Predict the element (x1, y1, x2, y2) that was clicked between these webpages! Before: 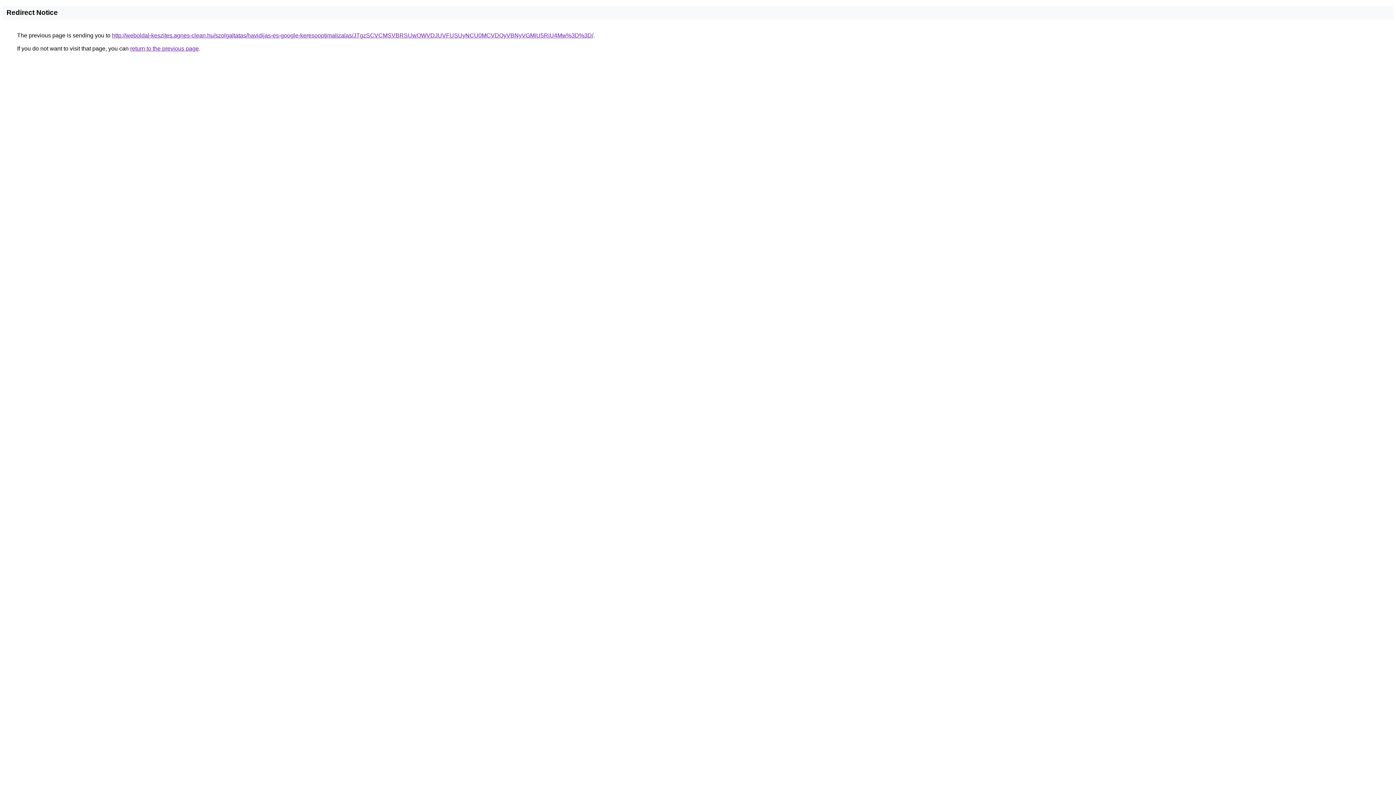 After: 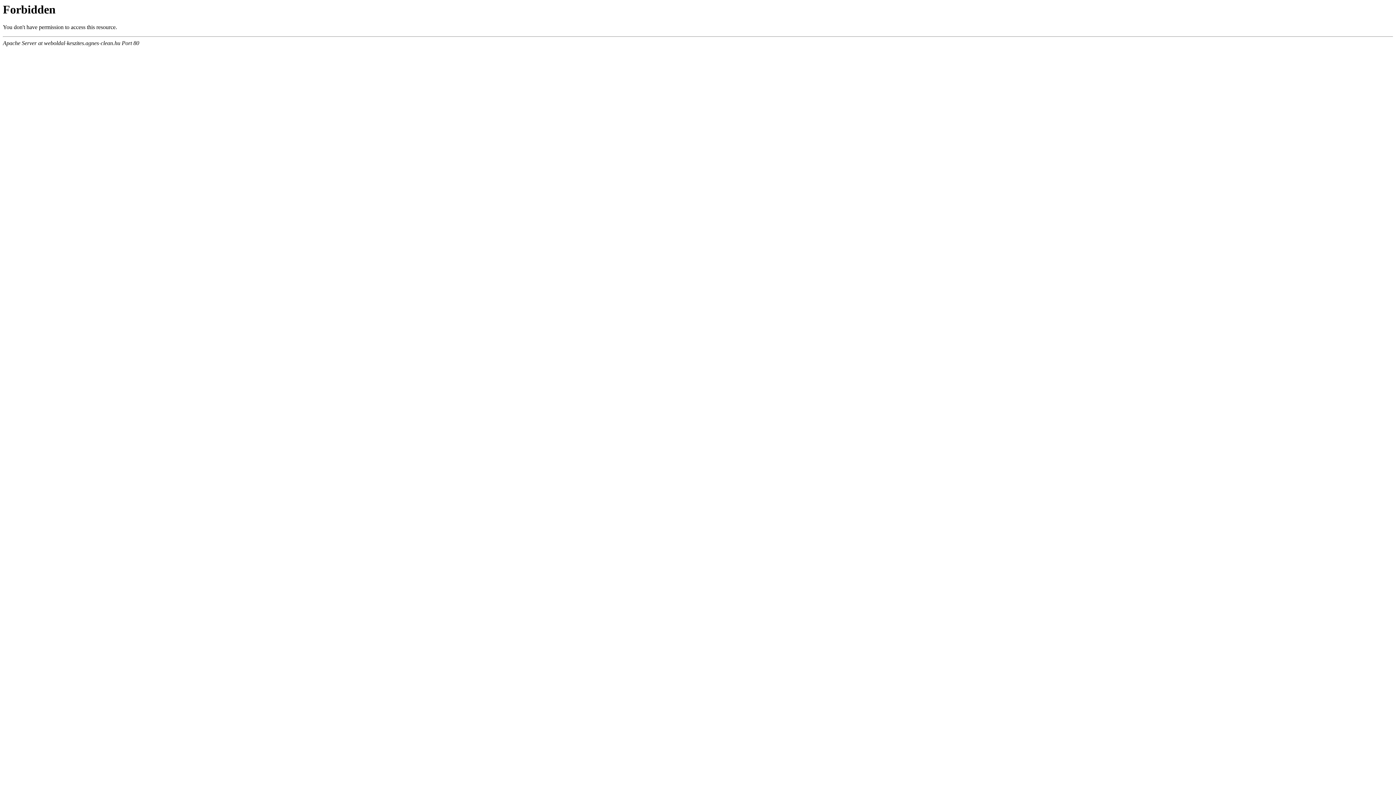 Action: label: http://weboldal-keszites.agnes-clean.hu/szolgaltatas/havidijas-es-google-keresooptimalizalas/JTgzSCVCMSVBRSUwOWVDJUVFUSUyNCU0MCVDQyVBNyVGMiU5RiU4Mw%3D%3D/ bbox: (112, 32, 593, 38)